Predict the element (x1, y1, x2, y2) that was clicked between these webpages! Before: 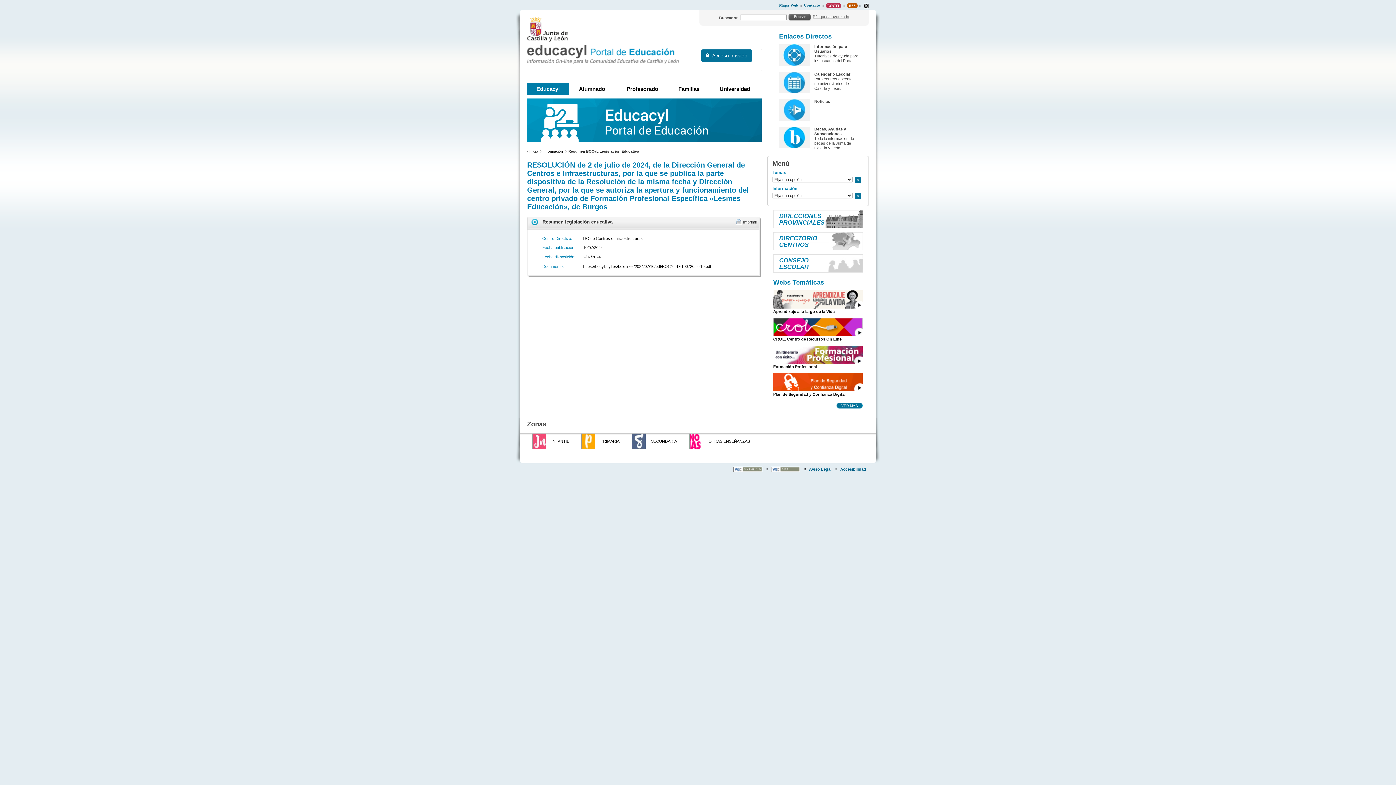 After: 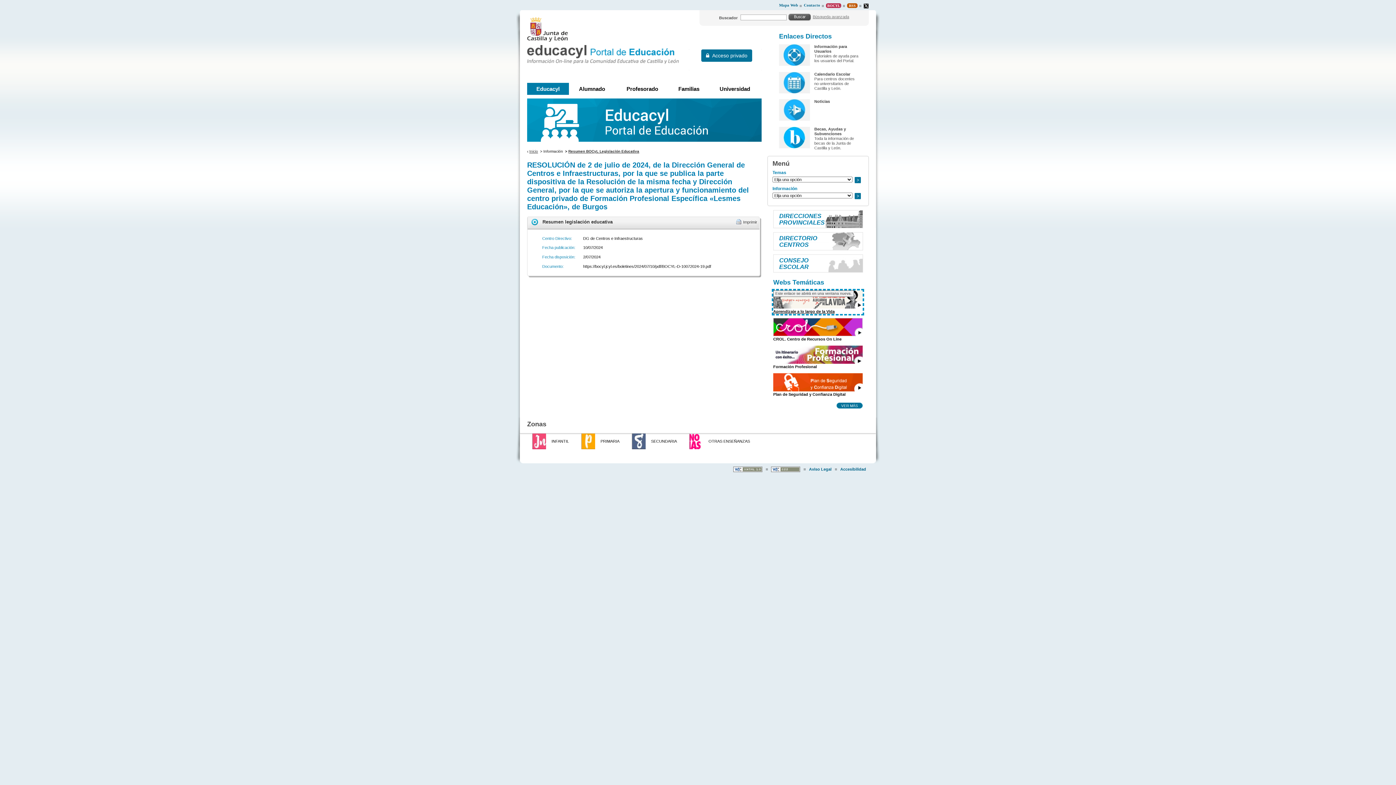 Action: label: Aprendizaje a lo largo de la Vida bbox: (773, 290, 862, 314)